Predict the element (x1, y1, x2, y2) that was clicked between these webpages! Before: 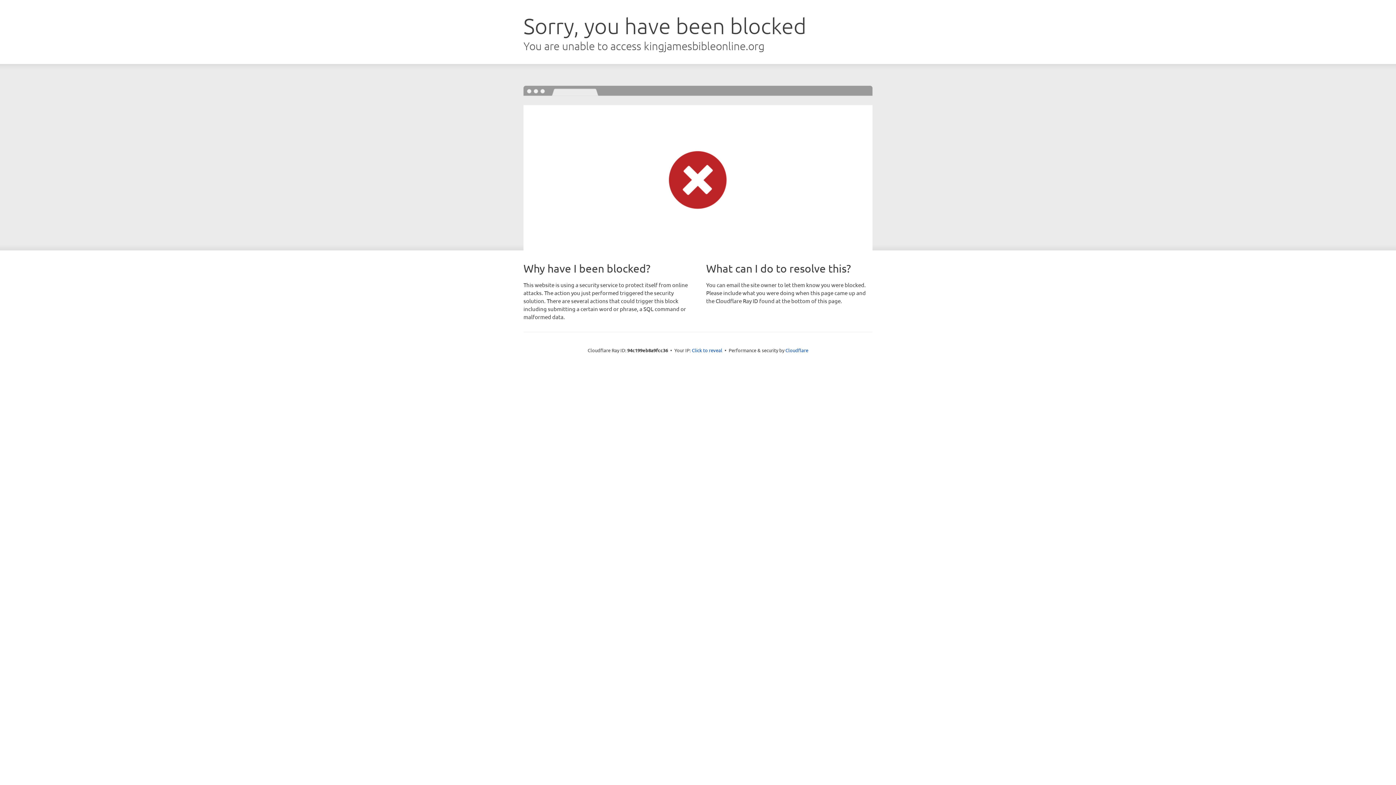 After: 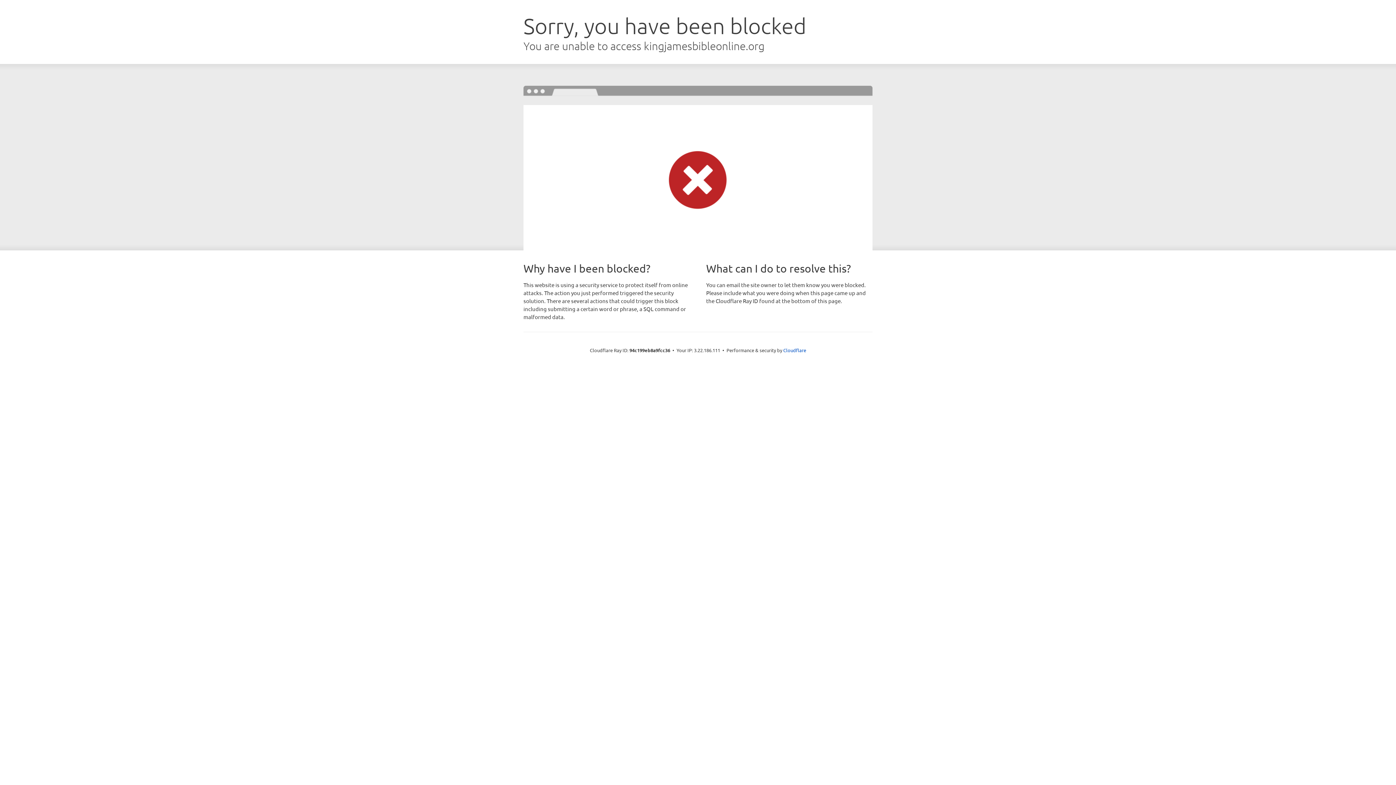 Action: bbox: (692, 346, 722, 353) label: Click to reveal